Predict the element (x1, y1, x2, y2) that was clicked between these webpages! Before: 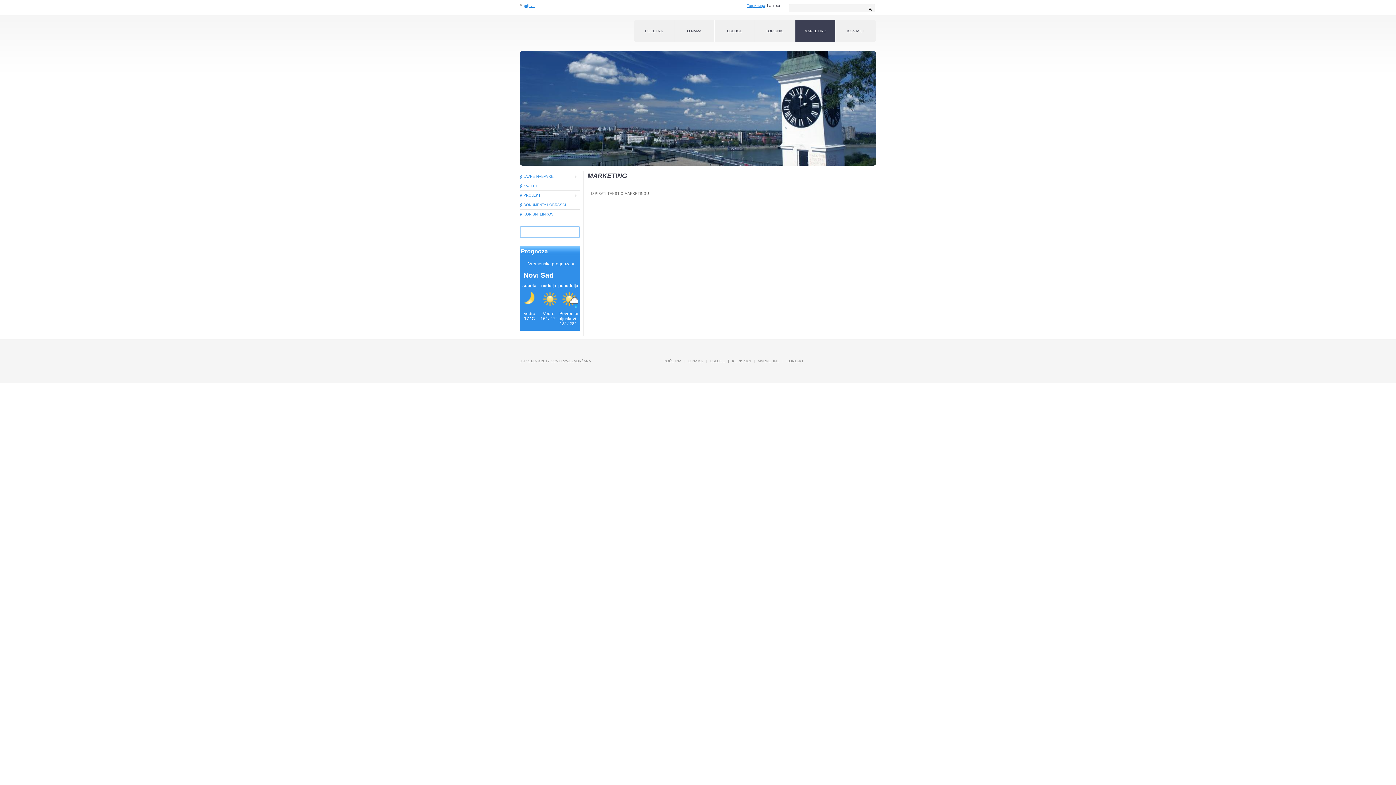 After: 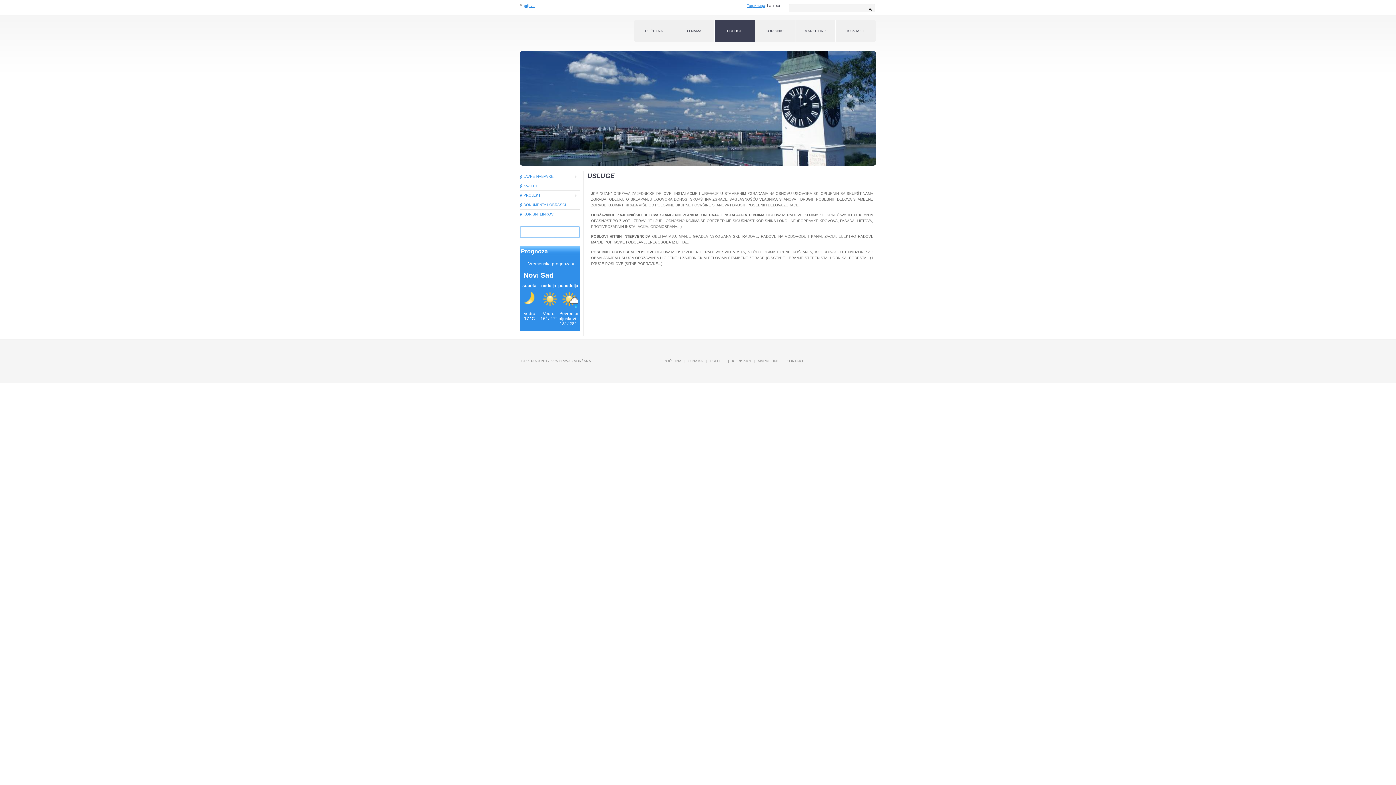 Action: label: USLUGE bbox: (714, 20, 754, 41)